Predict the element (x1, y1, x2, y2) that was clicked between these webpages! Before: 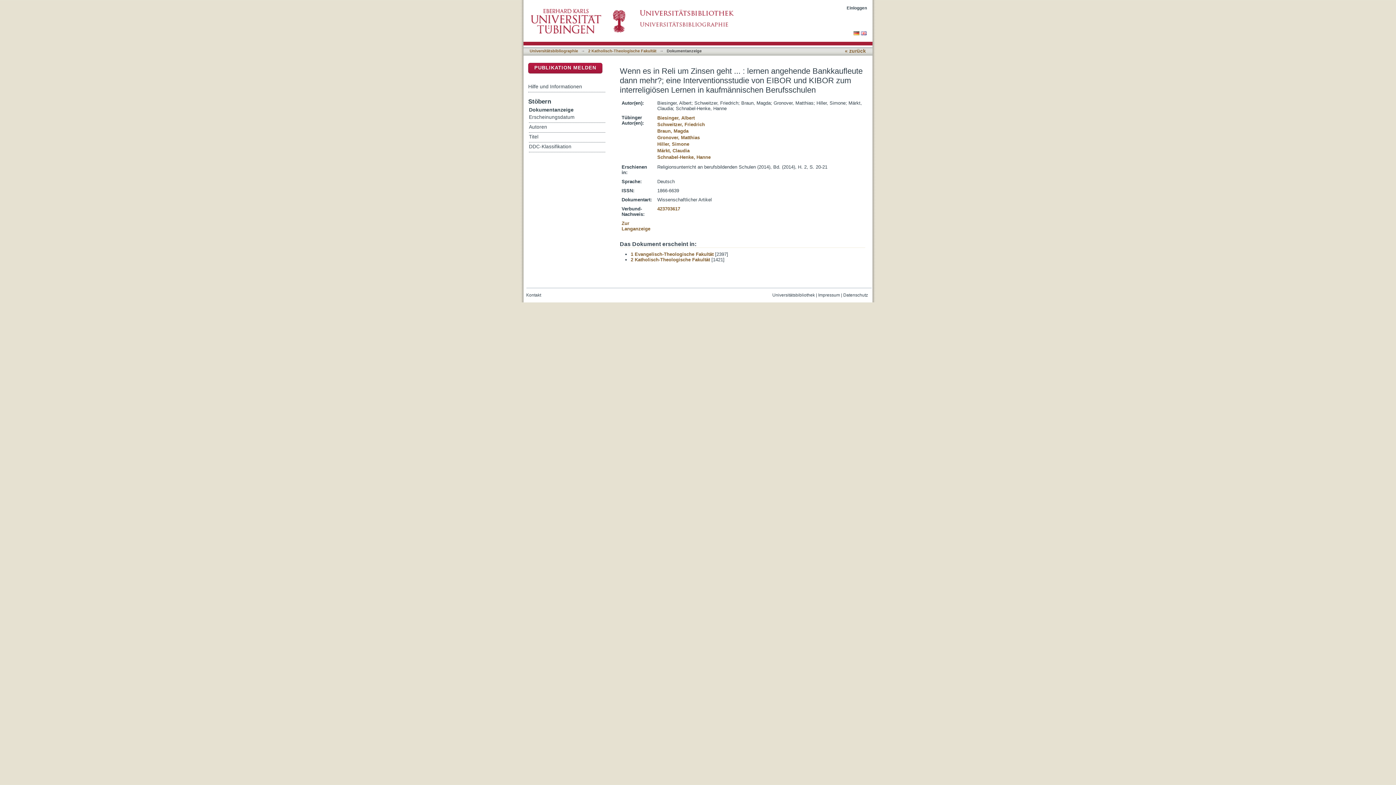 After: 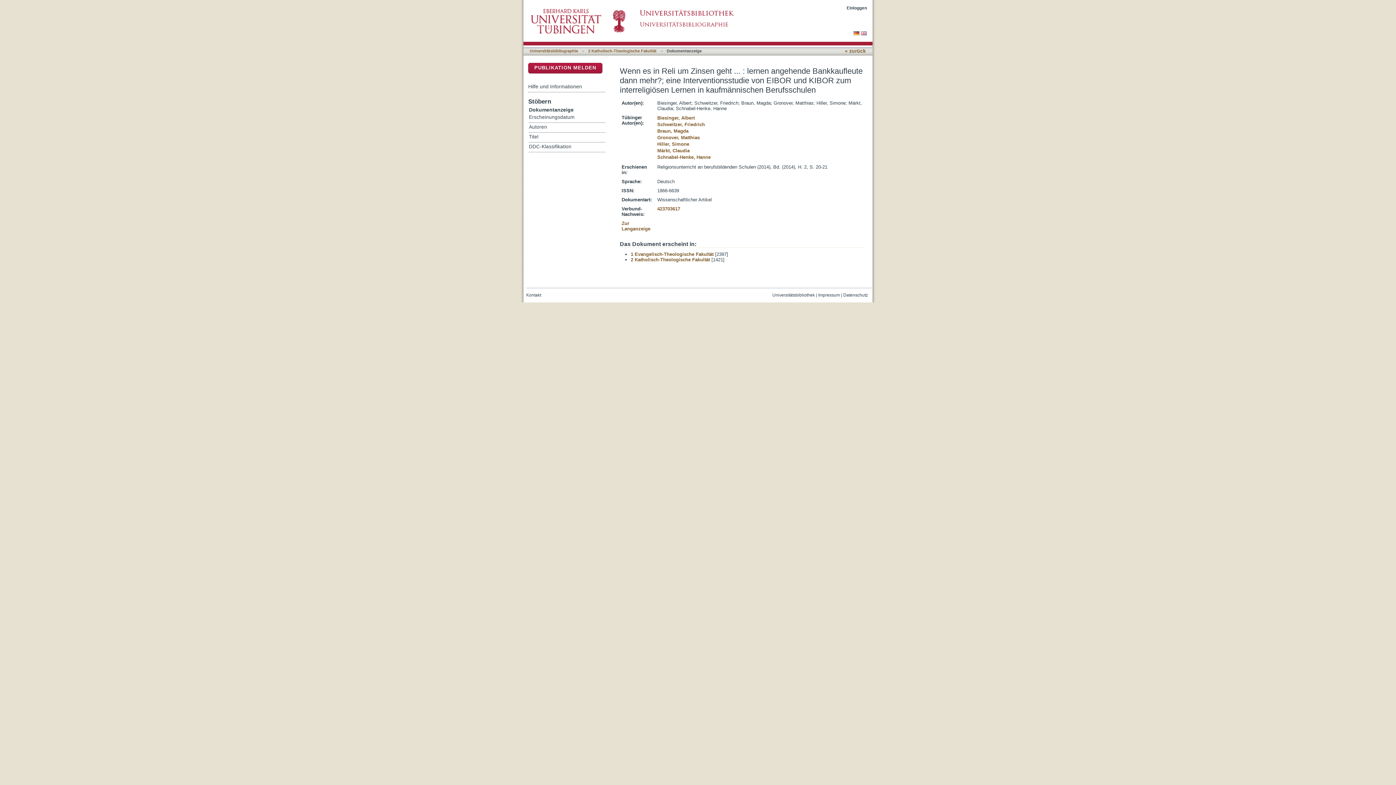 Action: label: Impressum bbox: (818, 292, 840, 297)